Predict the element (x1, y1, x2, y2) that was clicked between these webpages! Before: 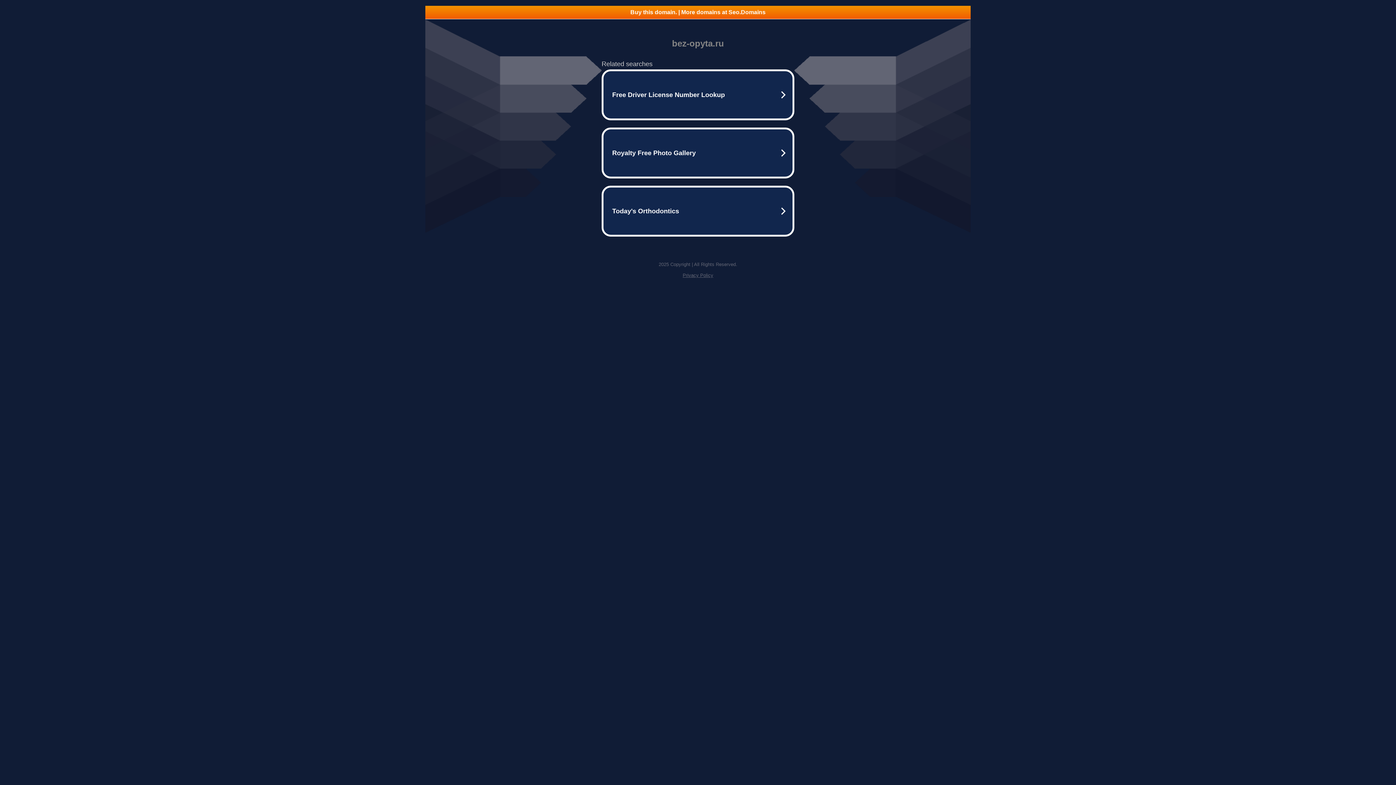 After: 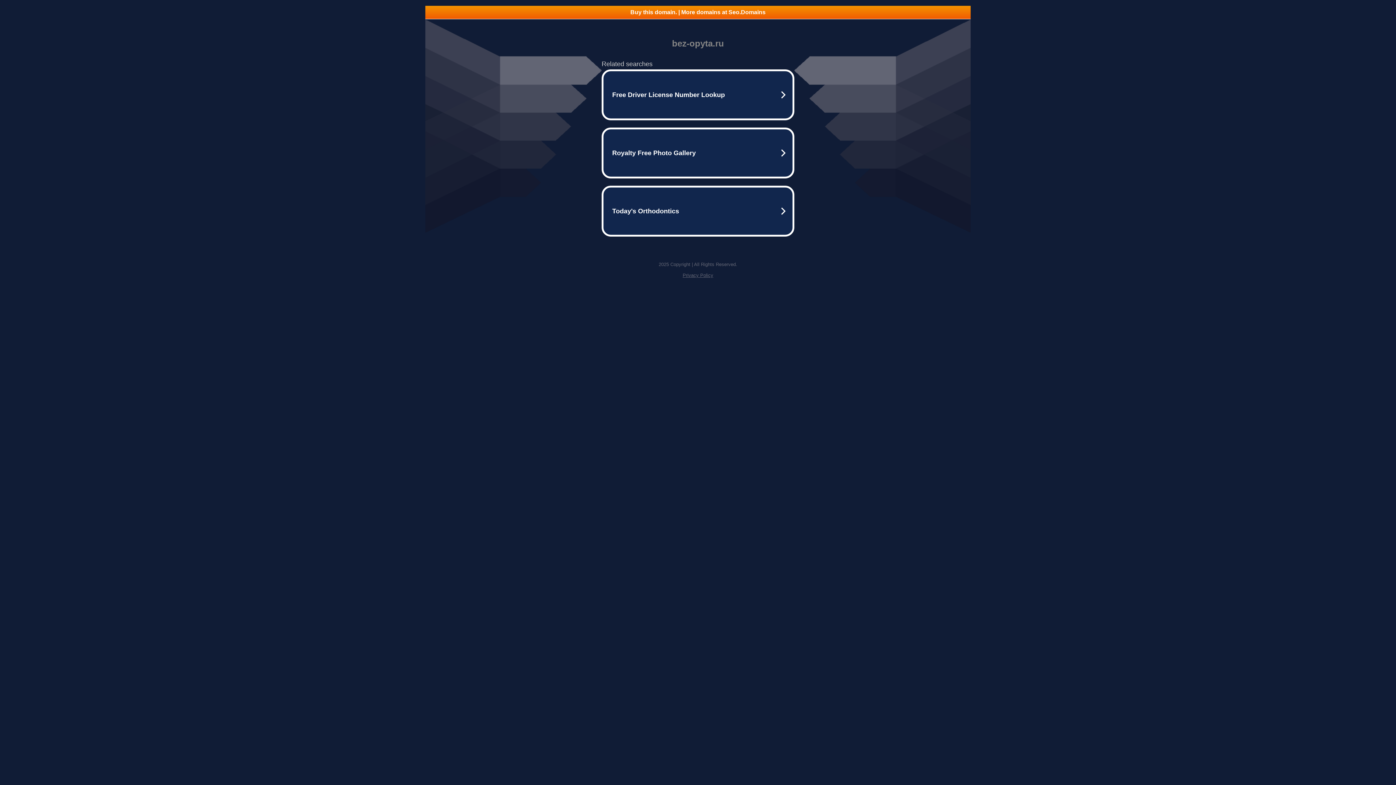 Action: label: Privacy Policy bbox: (682, 272, 713, 278)